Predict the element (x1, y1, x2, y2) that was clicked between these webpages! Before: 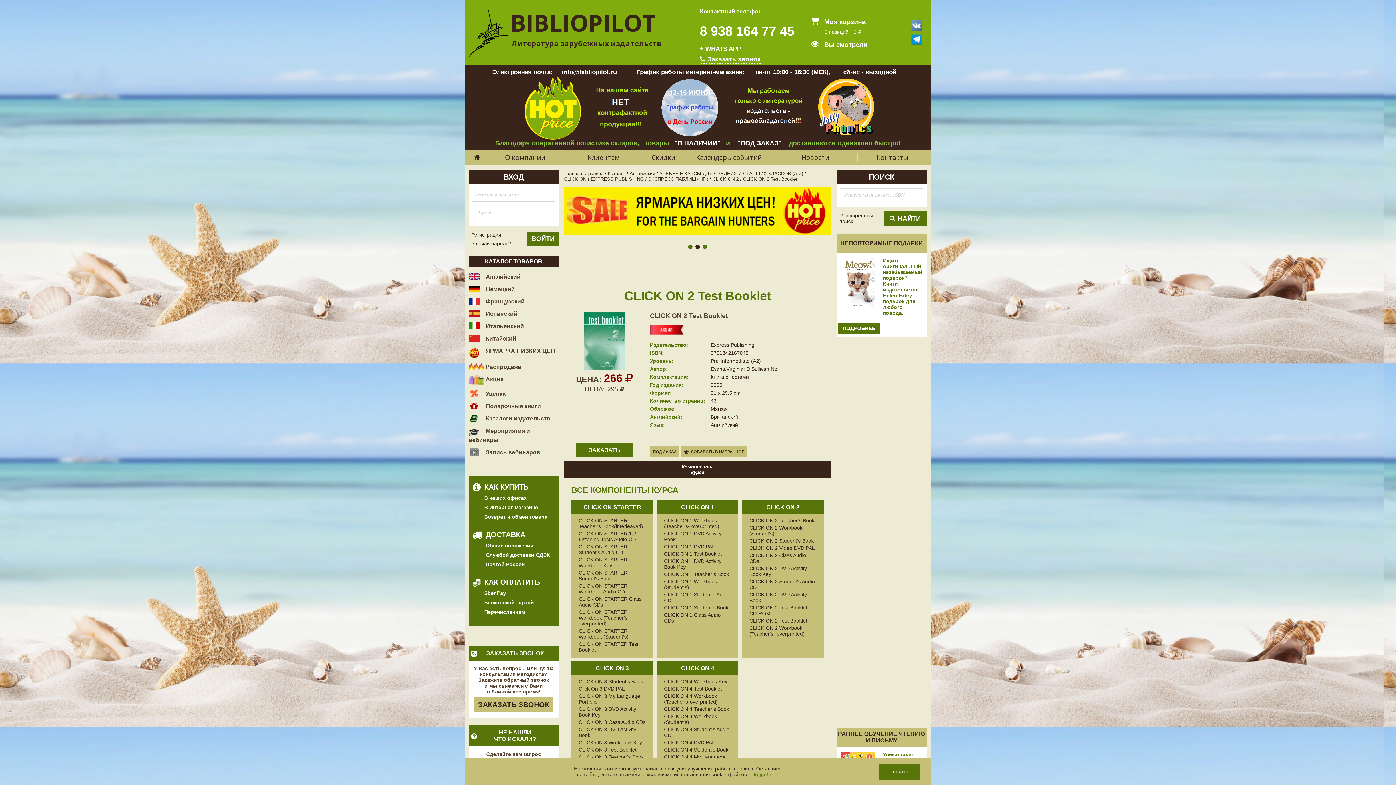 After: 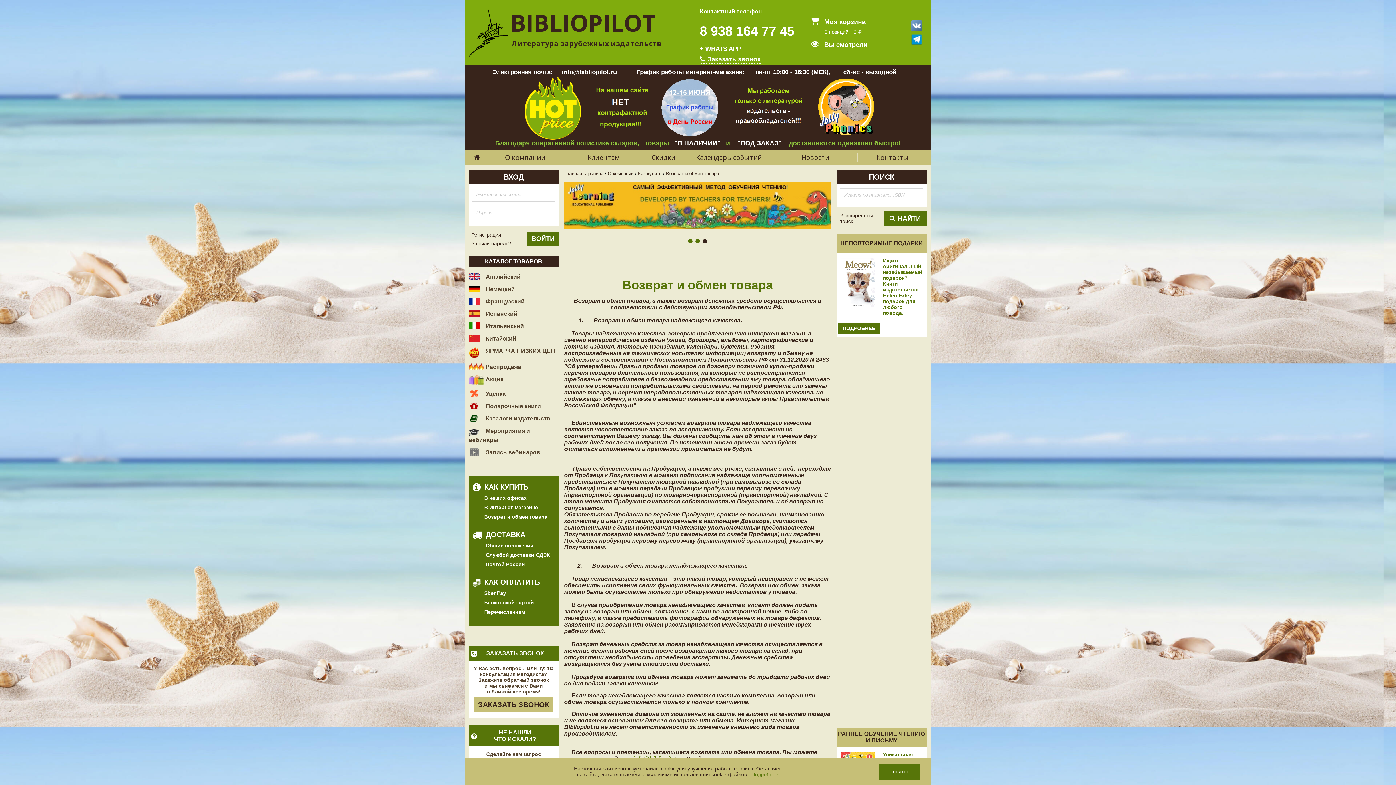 Action: label: Возврат и обмен товара bbox: (484, 514, 547, 520)